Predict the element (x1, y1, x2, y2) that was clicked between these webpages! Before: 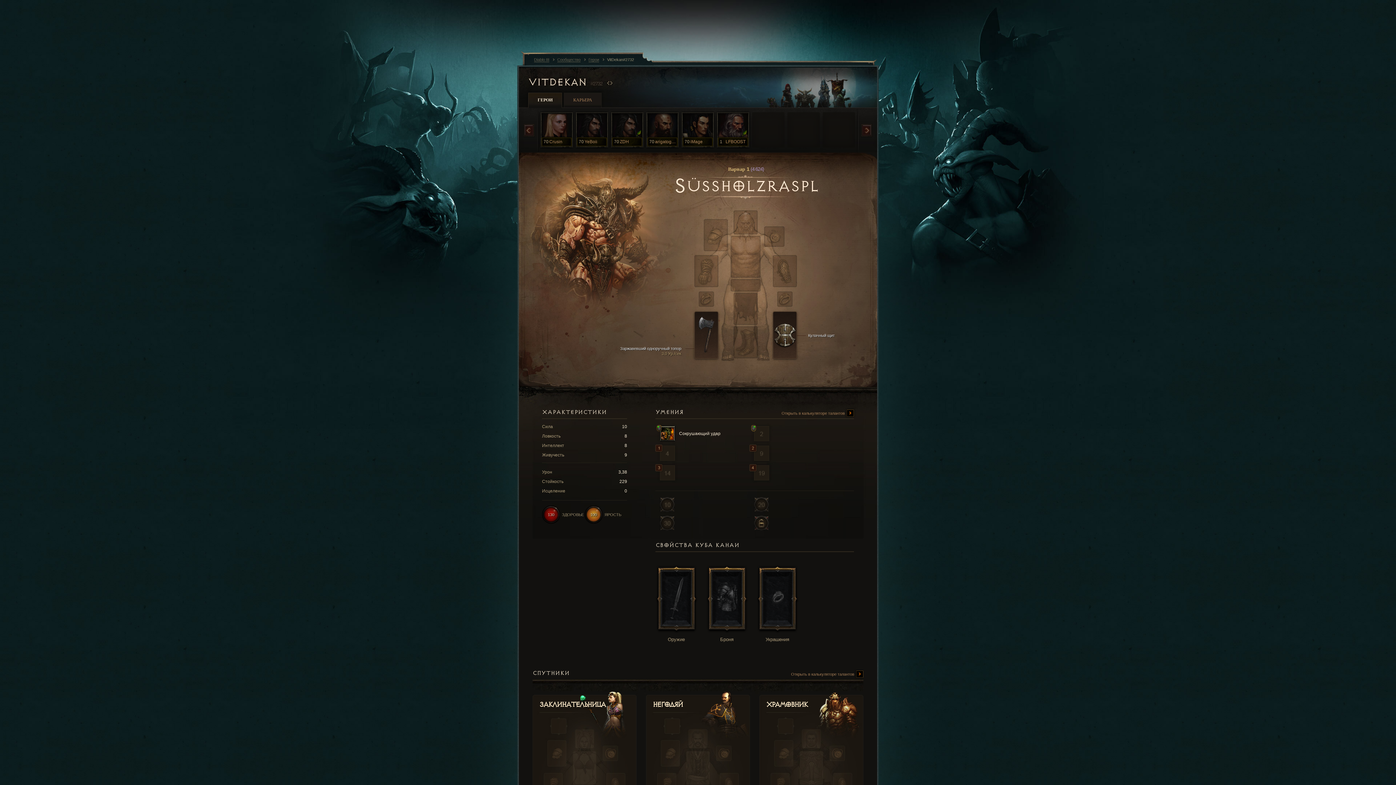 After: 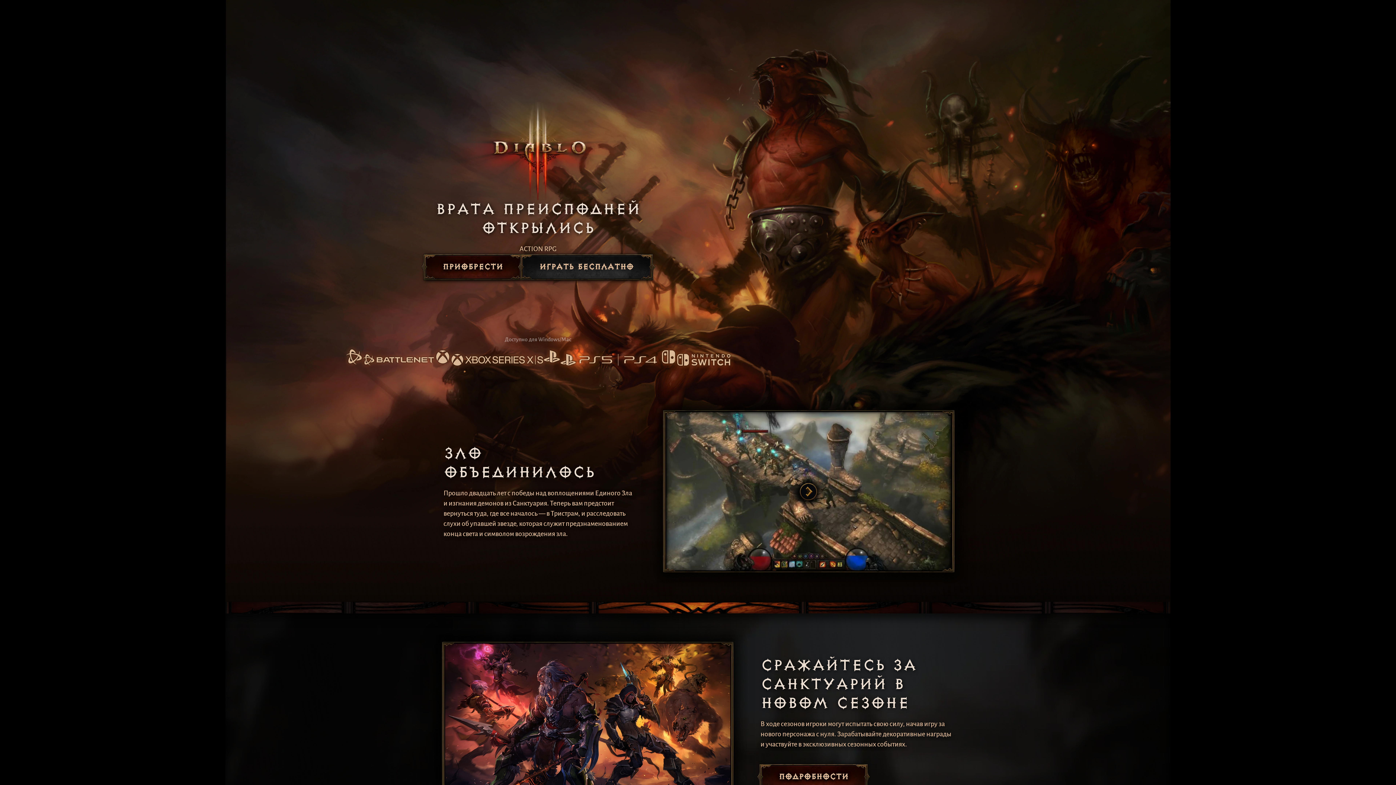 Action: label: Diablo III  bbox: (534, 56, 557, 62)